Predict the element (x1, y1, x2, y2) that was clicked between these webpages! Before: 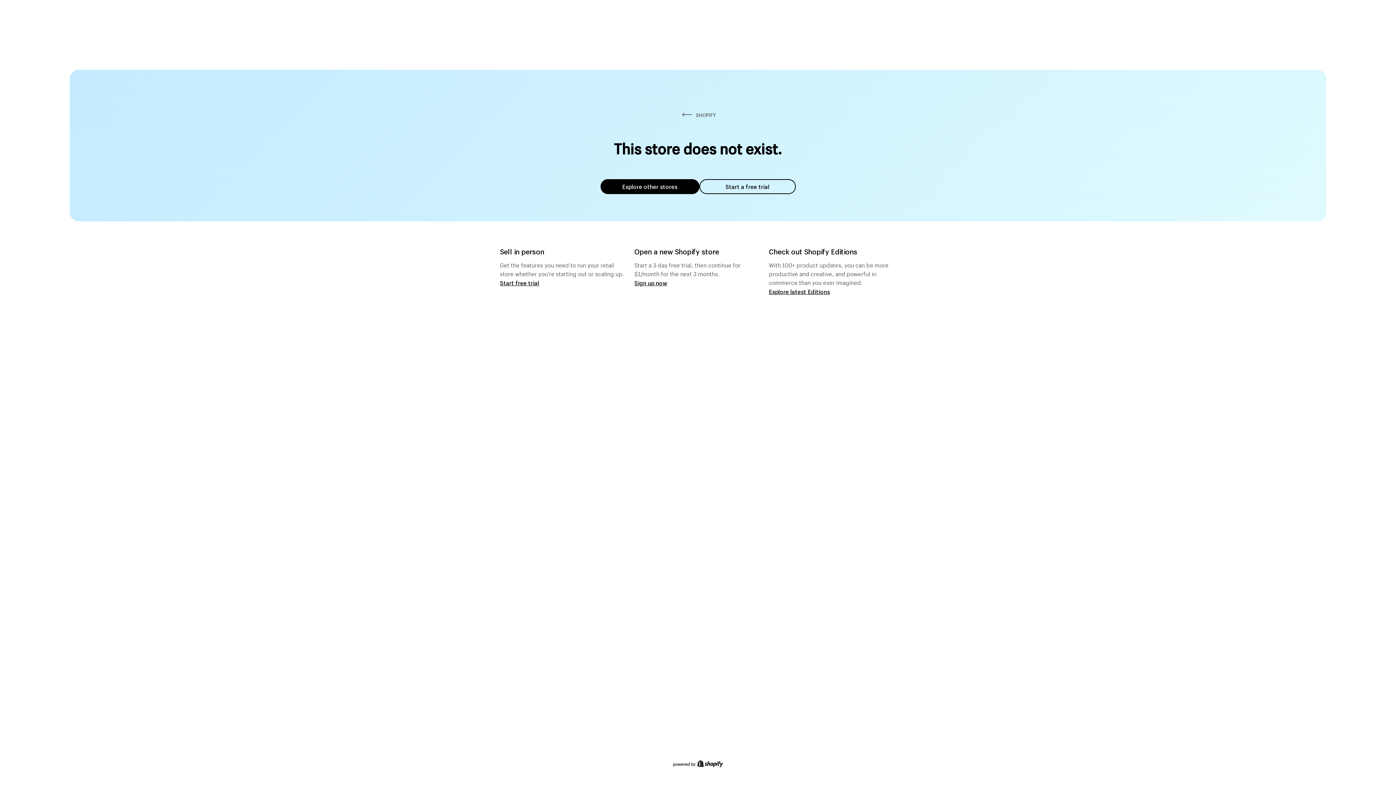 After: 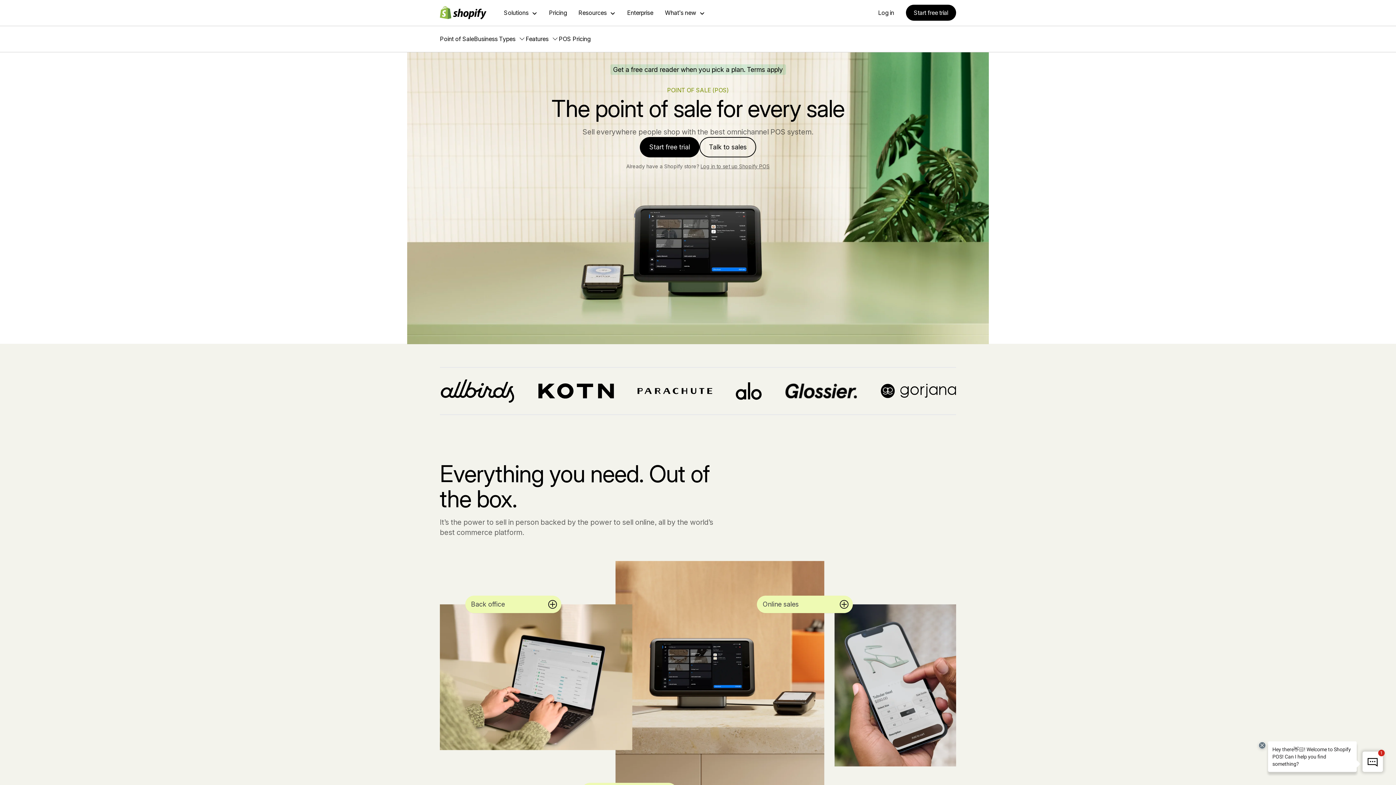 Action: bbox: (500, 279, 539, 286) label: Start free trial